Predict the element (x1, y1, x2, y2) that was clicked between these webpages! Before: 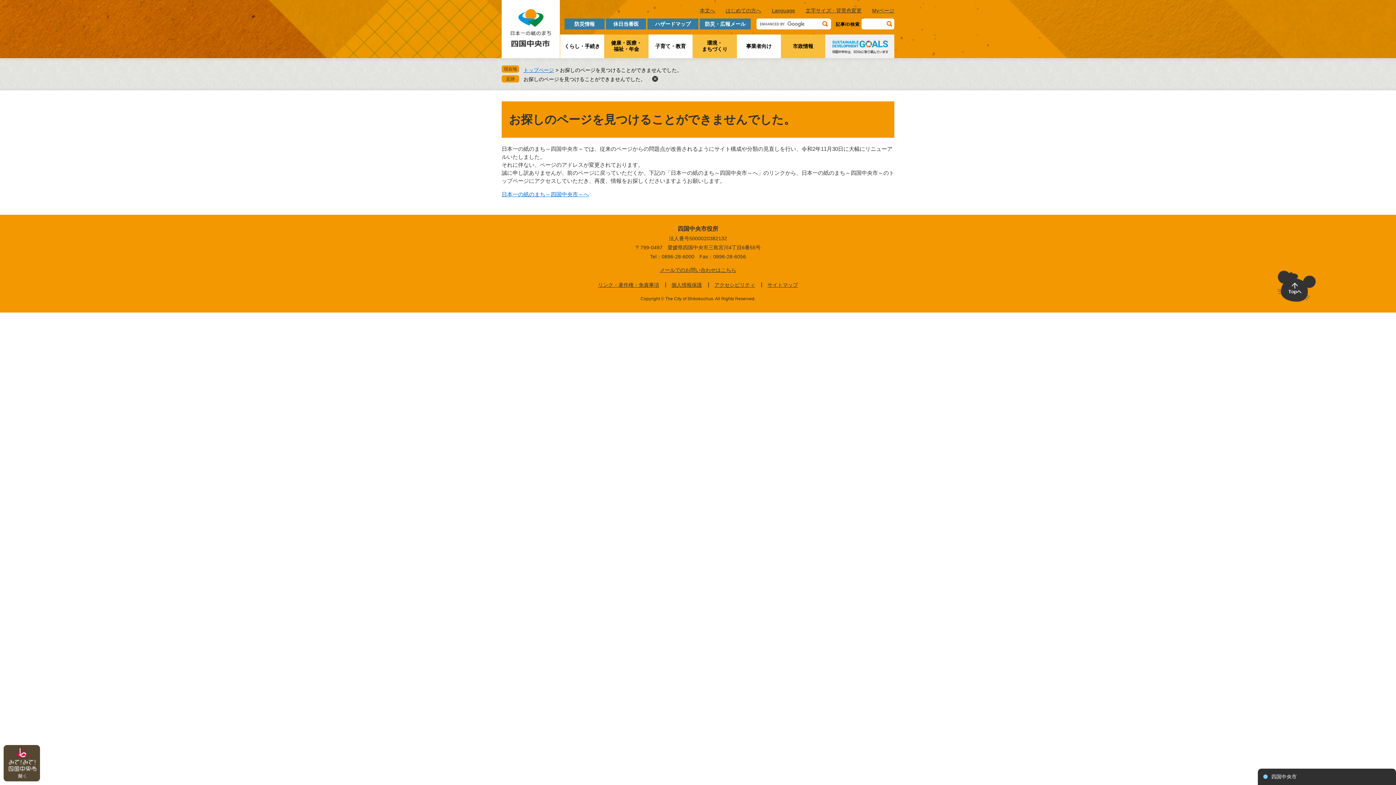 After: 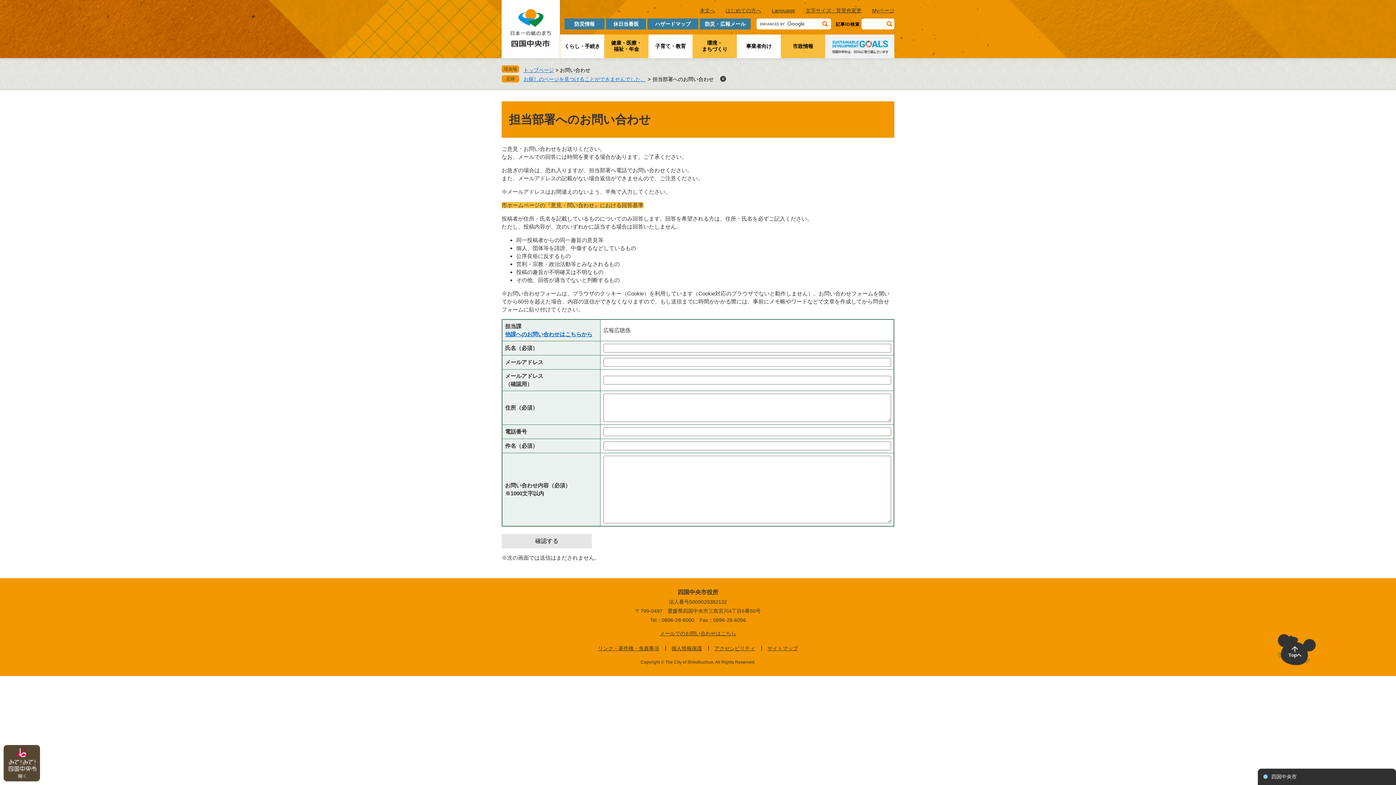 Action: bbox: (660, 267, 736, 273) label: メールでのお問い合わせはこちら